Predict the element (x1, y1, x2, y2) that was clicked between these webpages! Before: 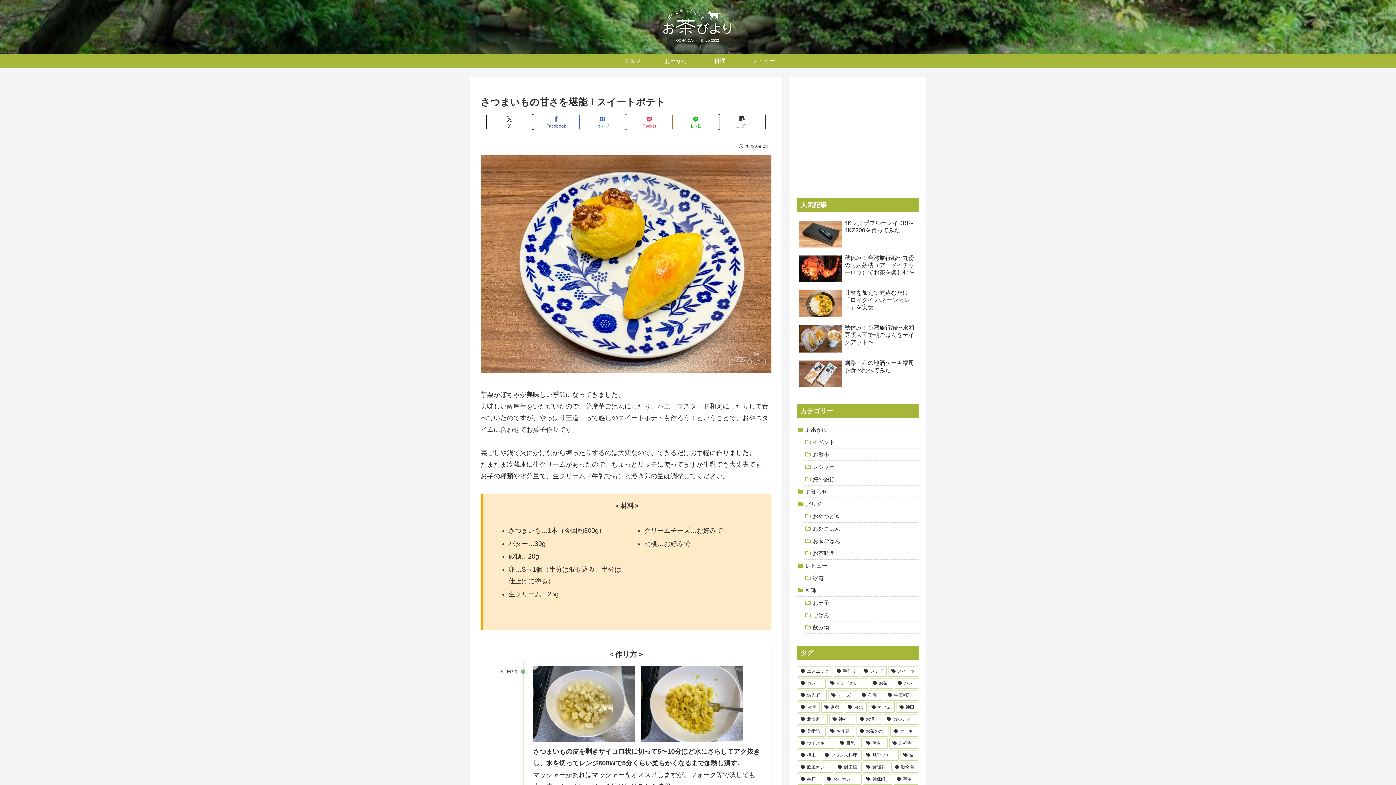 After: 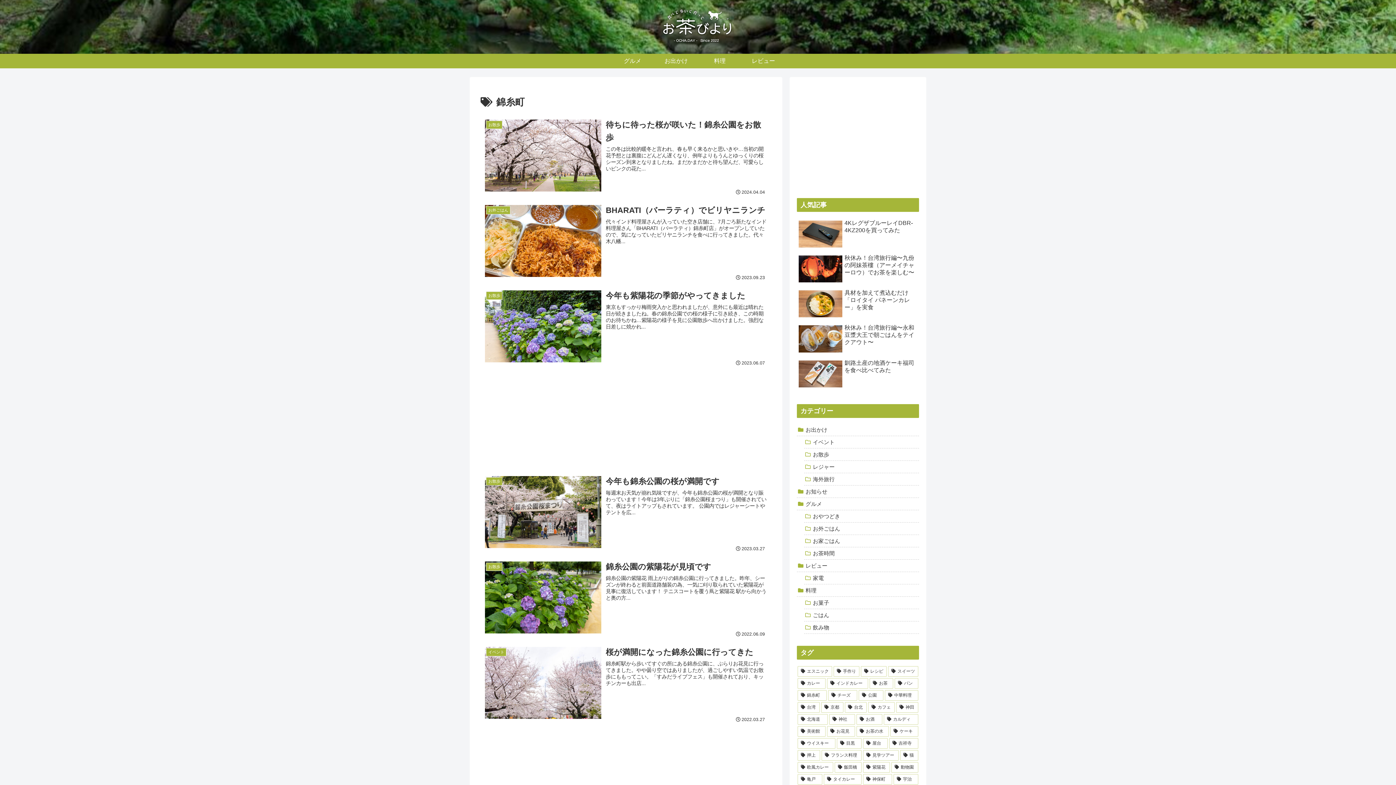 Action: label: 錦糸町 (6個の項目) bbox: (797, 690, 826, 700)